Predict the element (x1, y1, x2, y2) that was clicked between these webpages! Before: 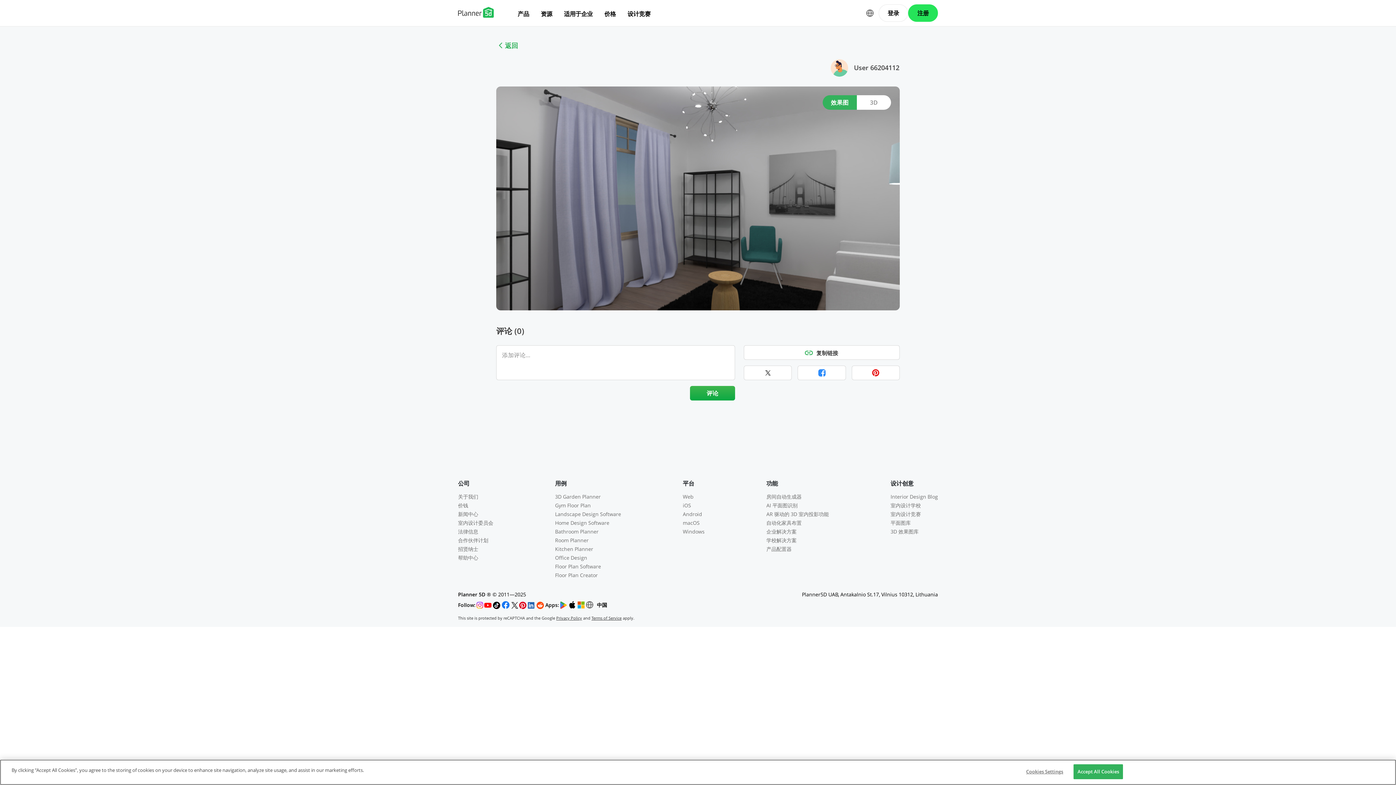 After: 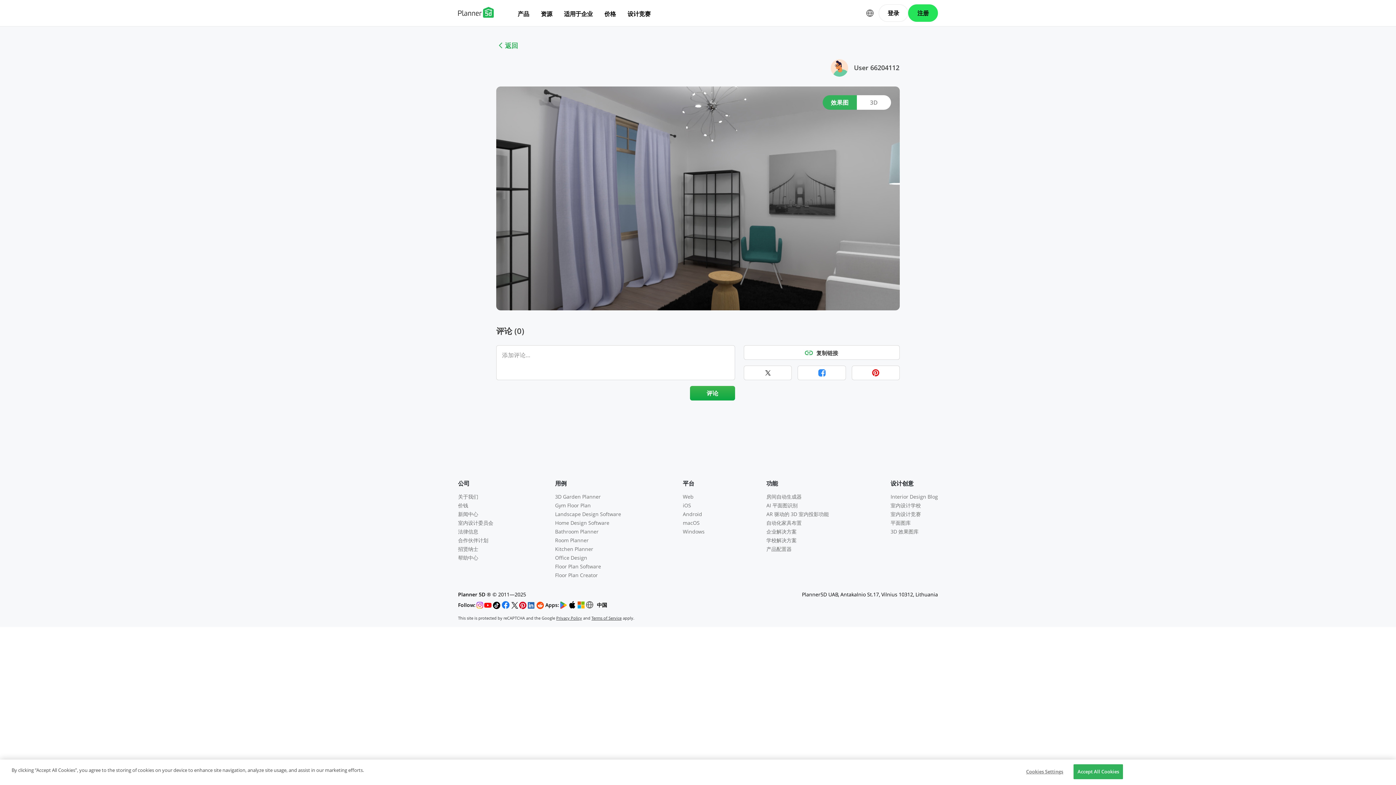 Action: bbox: (576, 601, 585, 609)